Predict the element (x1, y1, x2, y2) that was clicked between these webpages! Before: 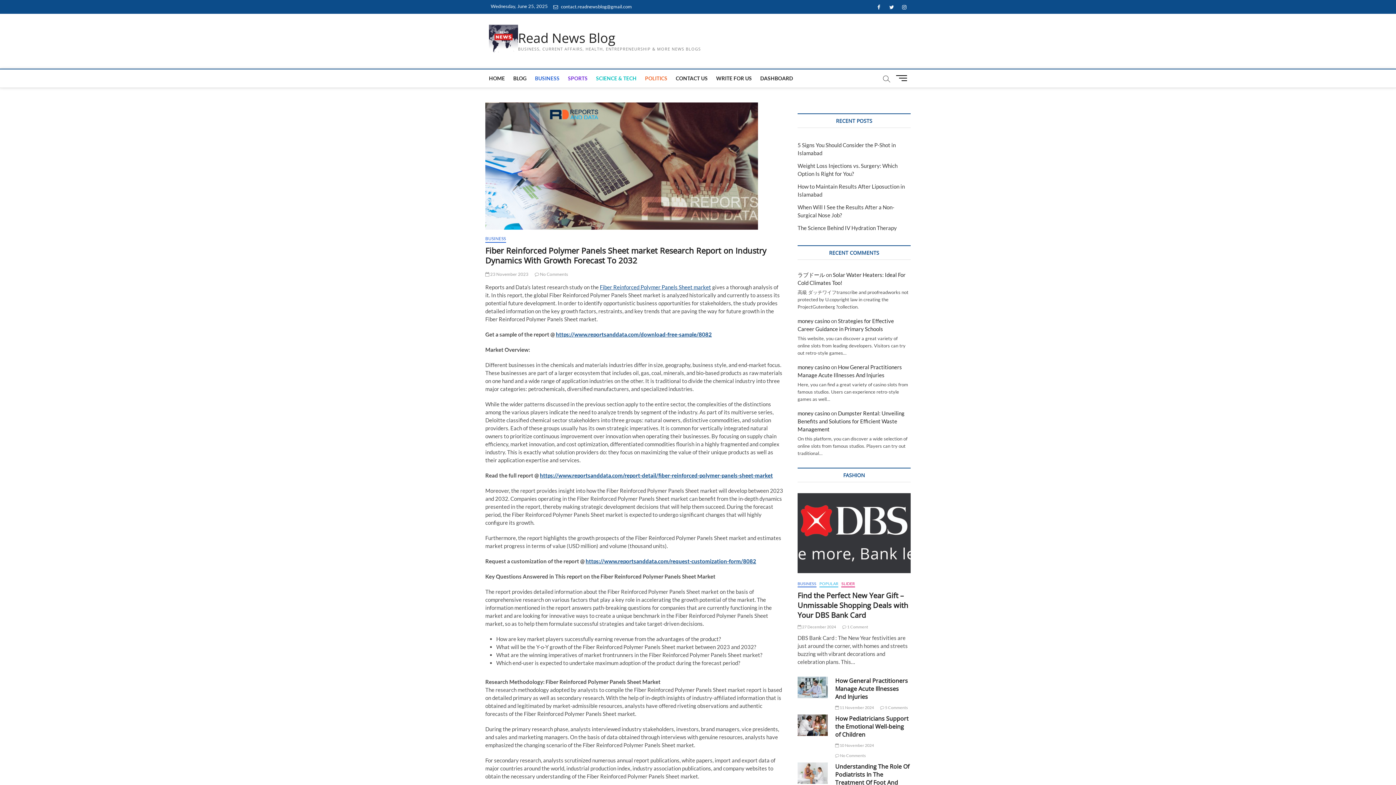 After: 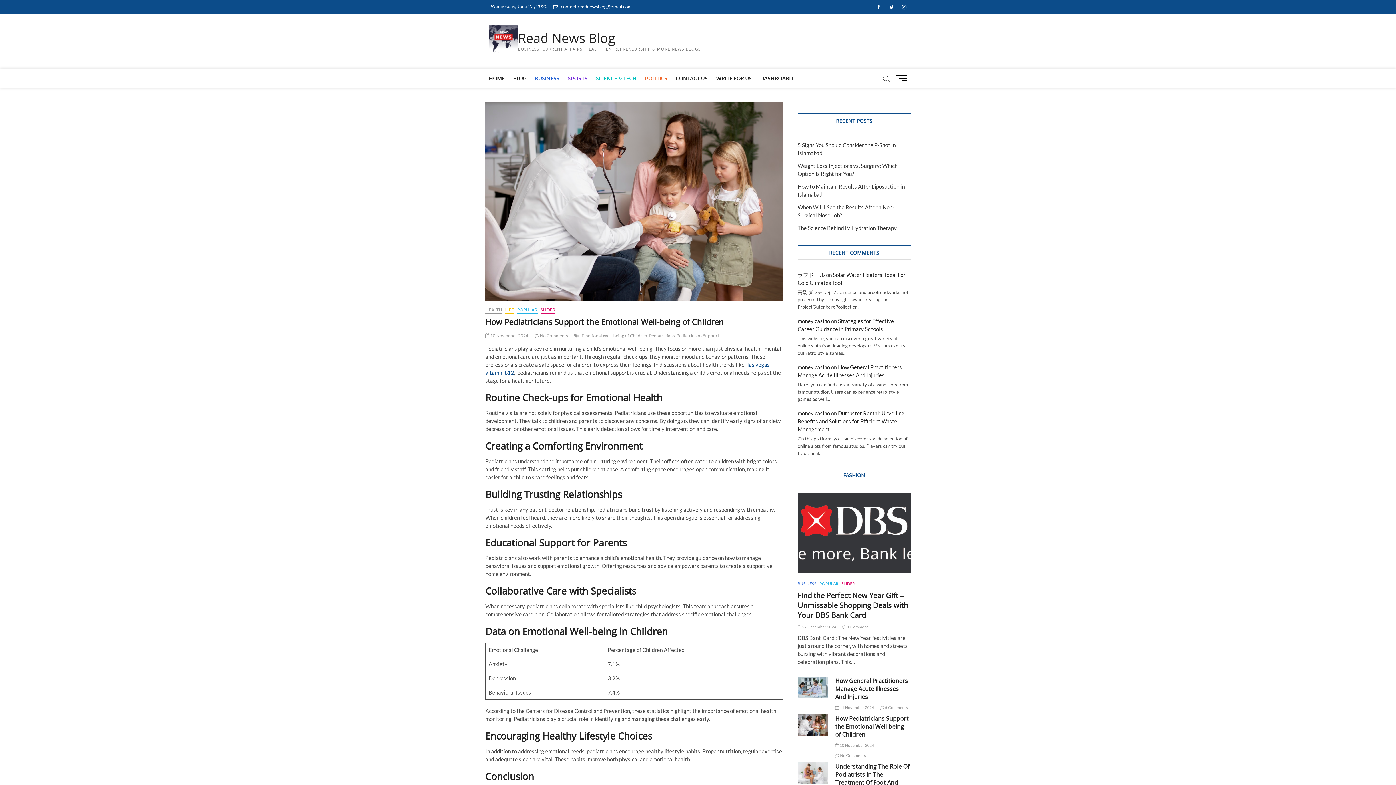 Action: label:  10 November 2024 bbox: (835, 743, 874, 748)